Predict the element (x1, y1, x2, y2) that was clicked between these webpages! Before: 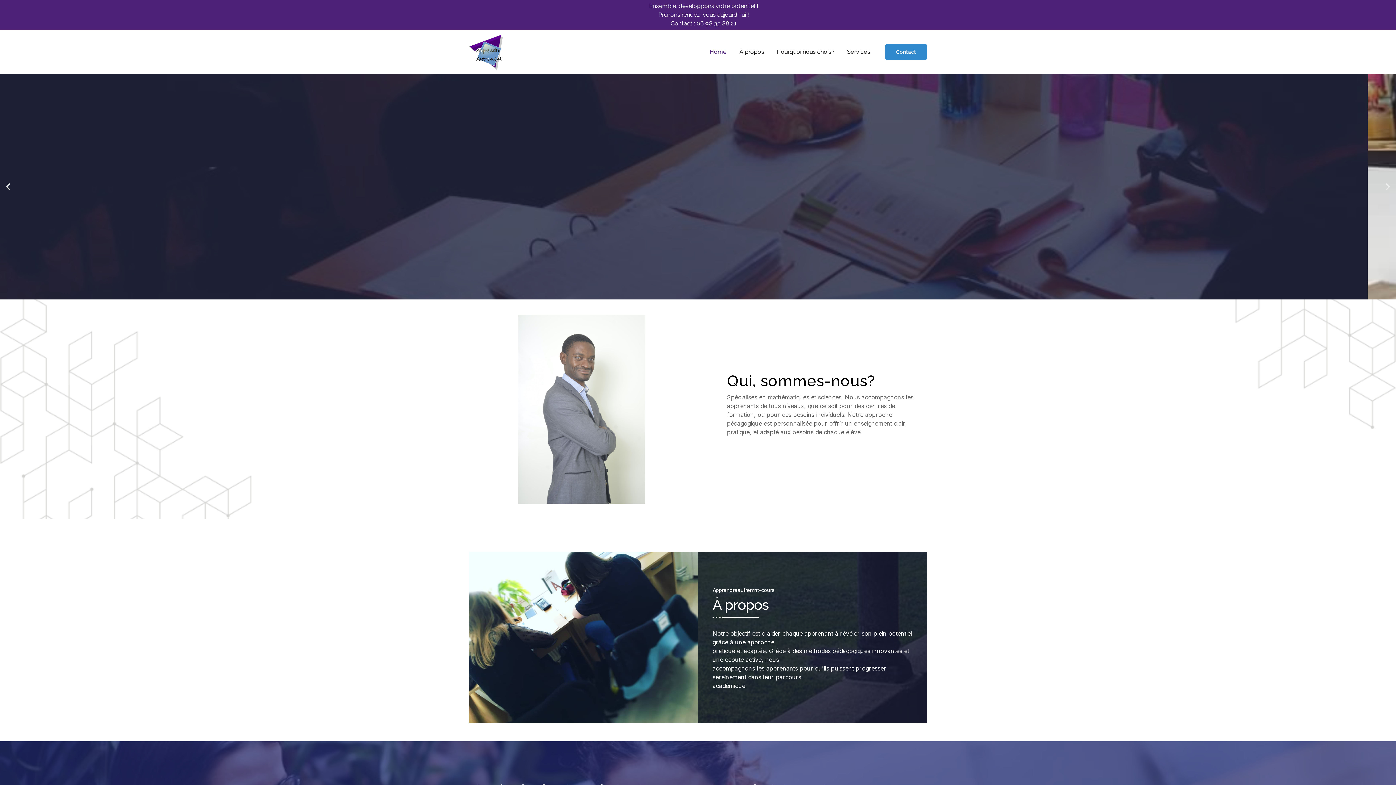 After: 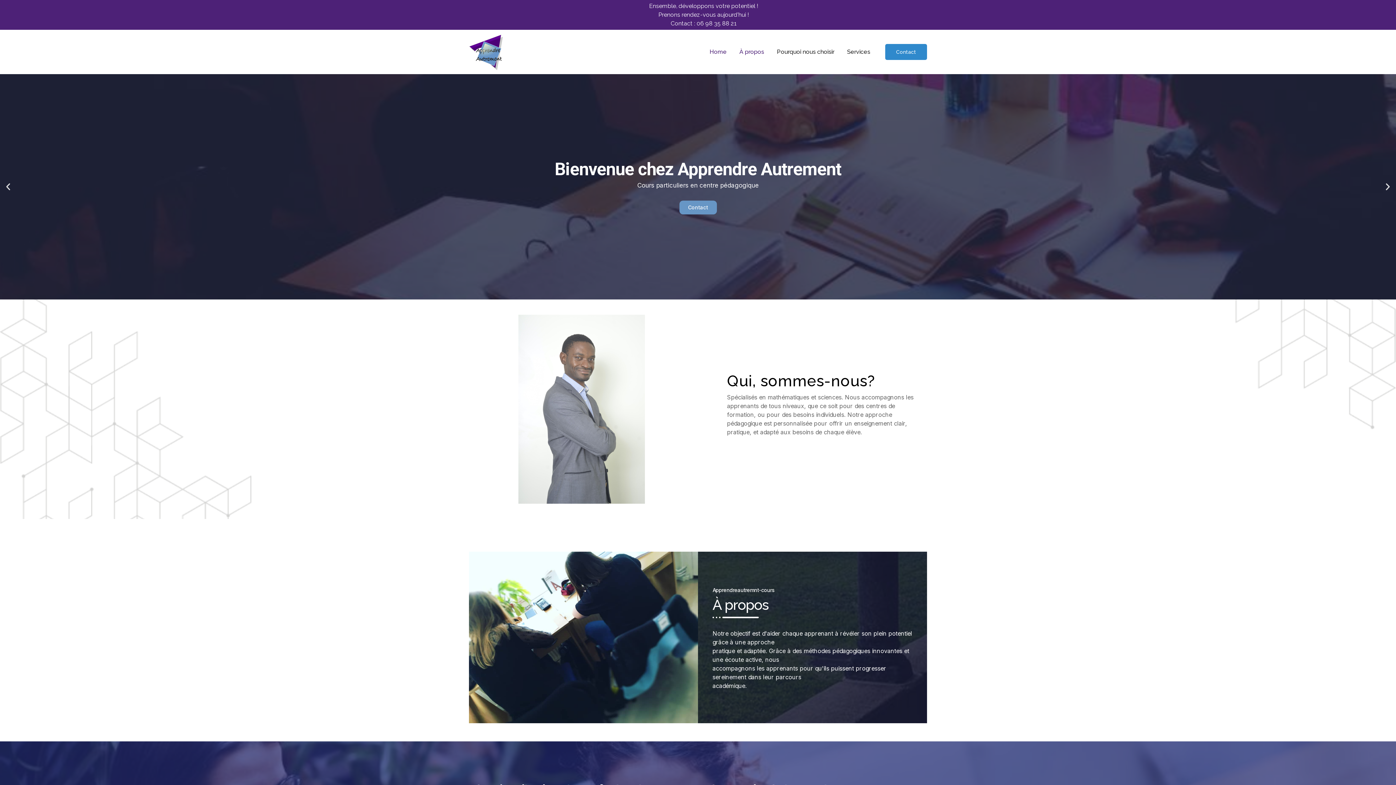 Action: bbox: (709, 41, 726, 62) label: Home